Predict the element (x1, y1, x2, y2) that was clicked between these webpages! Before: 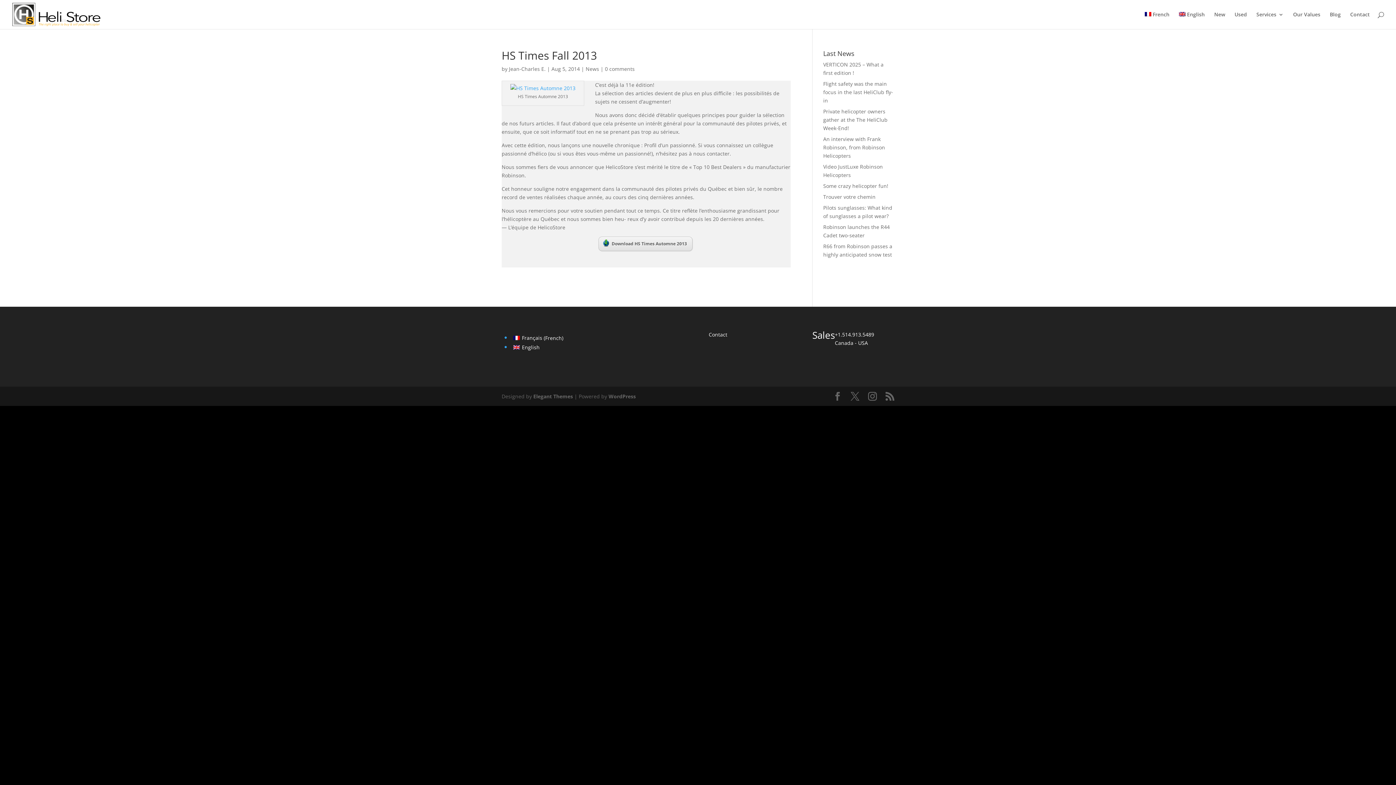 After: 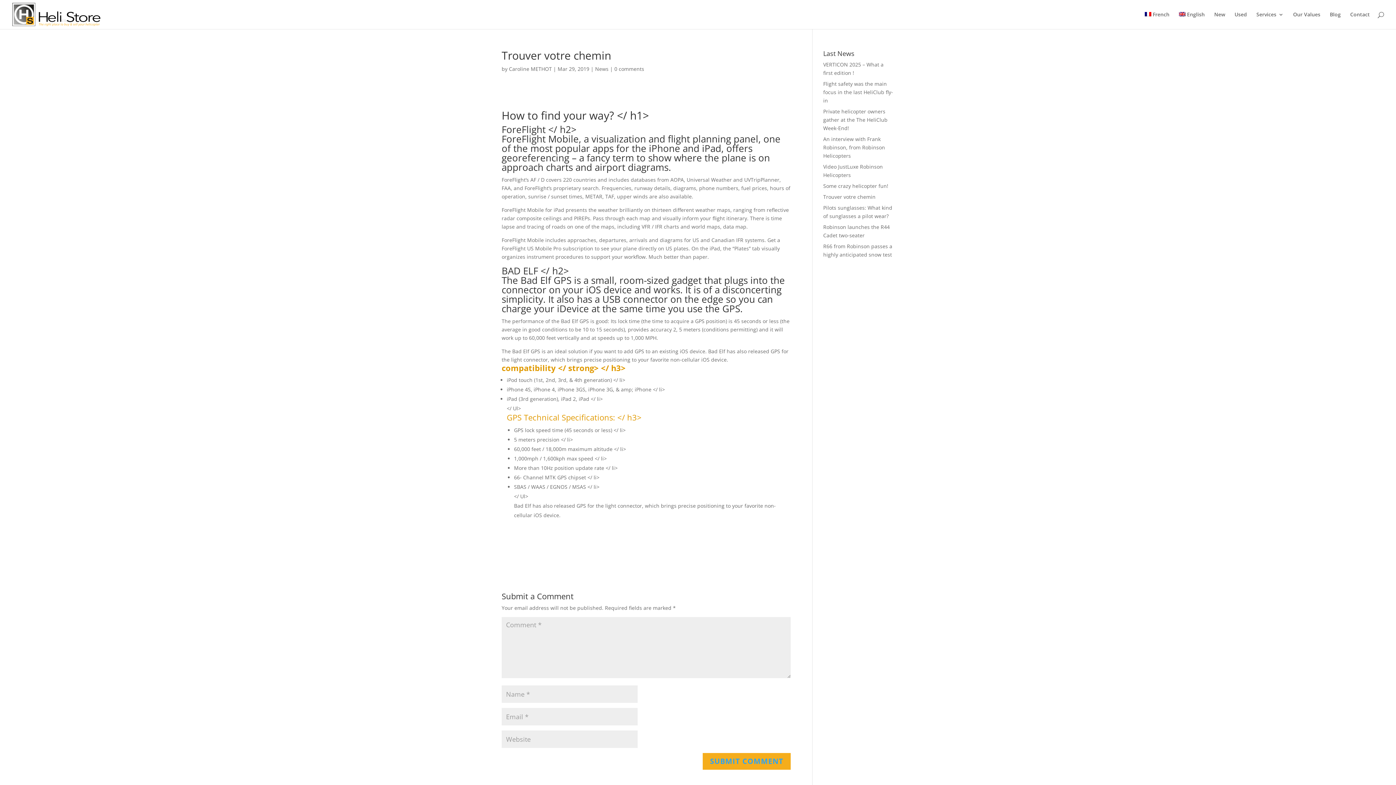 Action: bbox: (823, 193, 875, 200) label: Trouver votre chemin